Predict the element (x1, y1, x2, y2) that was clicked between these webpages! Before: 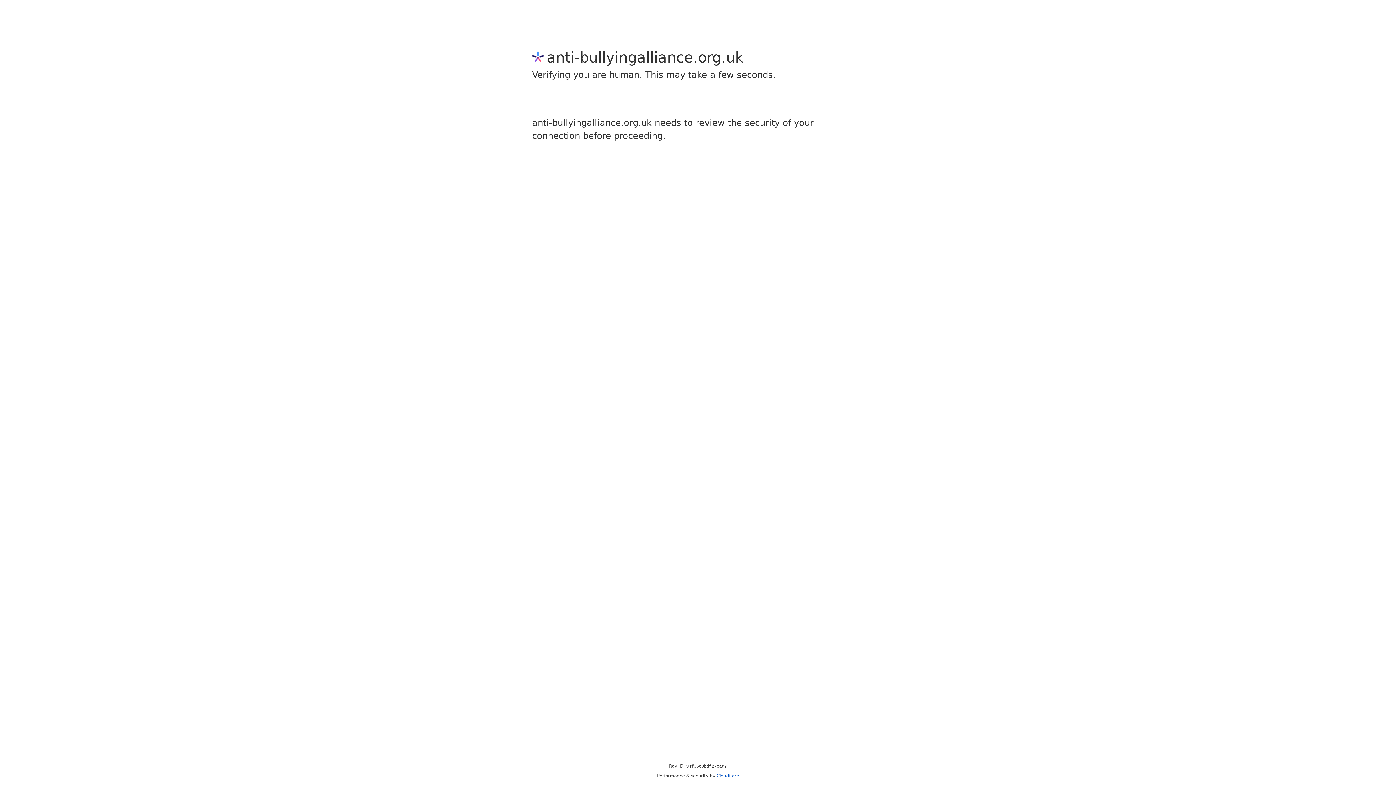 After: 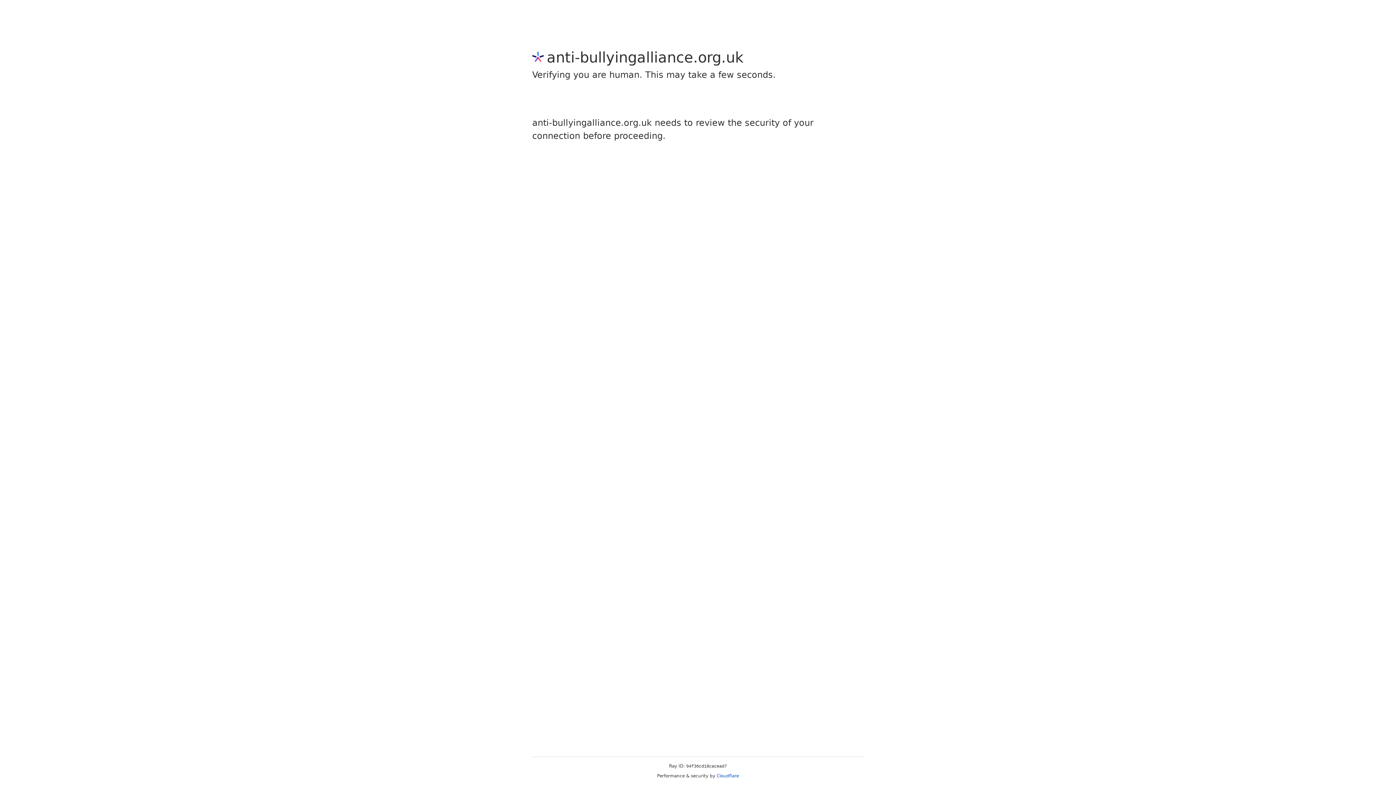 Action: bbox: (716, 773, 739, 778) label: Cloudflare